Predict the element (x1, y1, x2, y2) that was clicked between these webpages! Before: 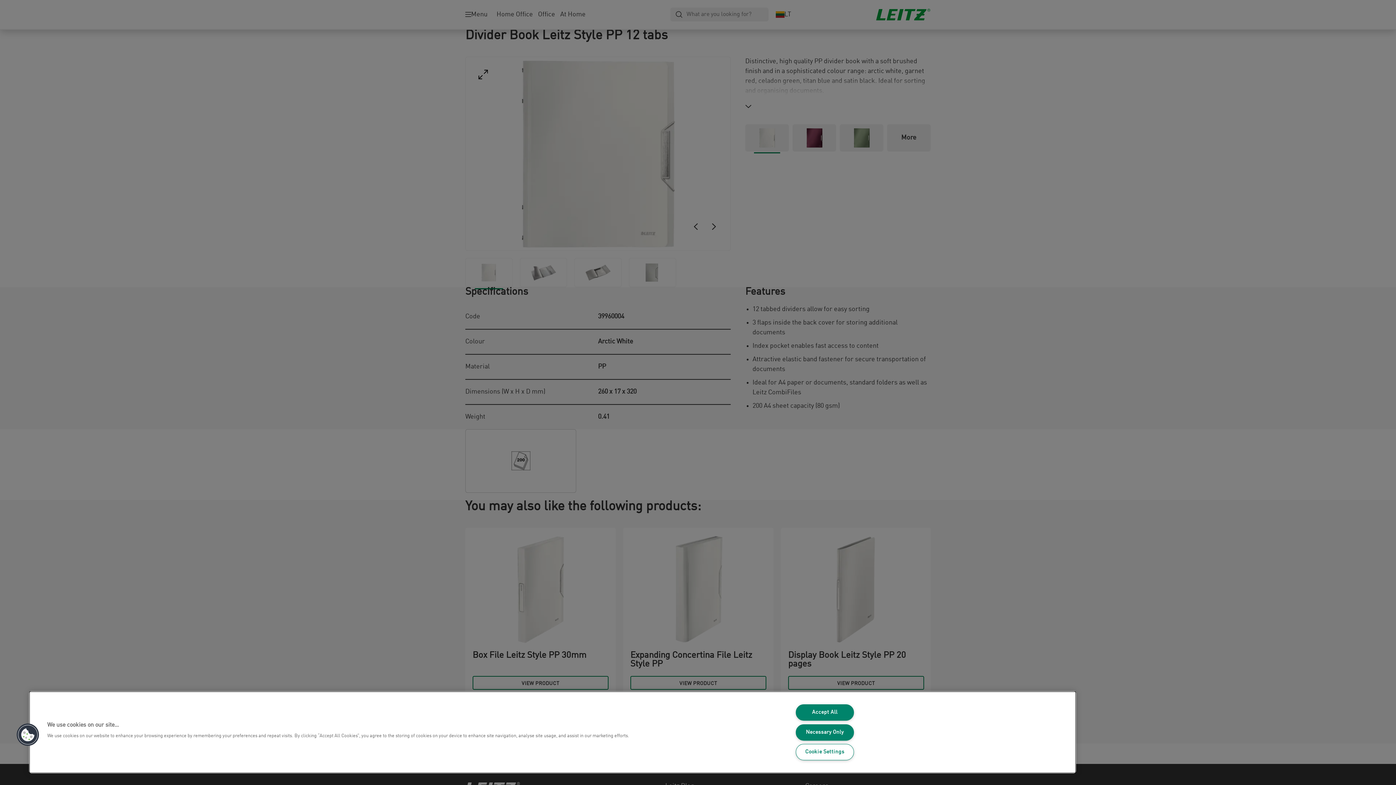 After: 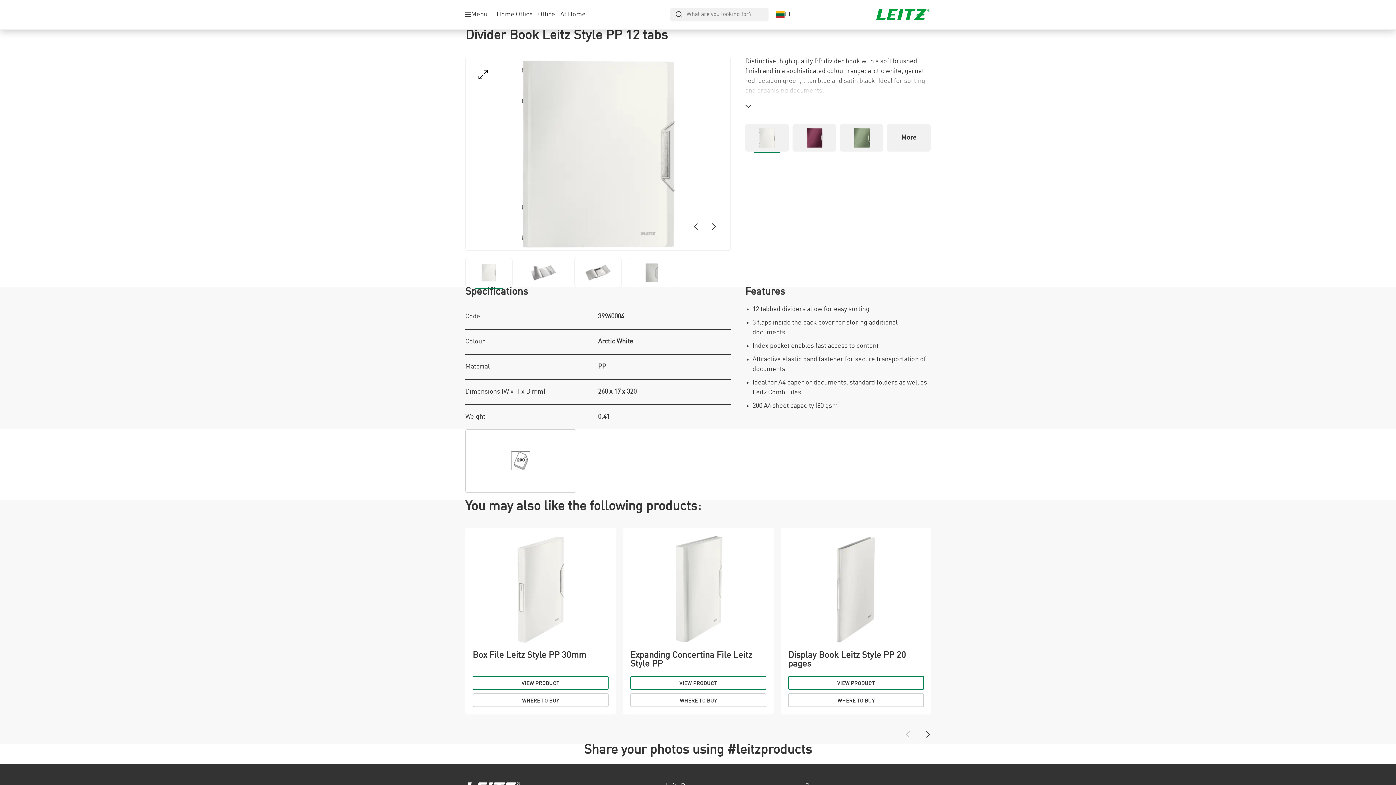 Action: label: Necessary Only bbox: (795, 724, 854, 740)